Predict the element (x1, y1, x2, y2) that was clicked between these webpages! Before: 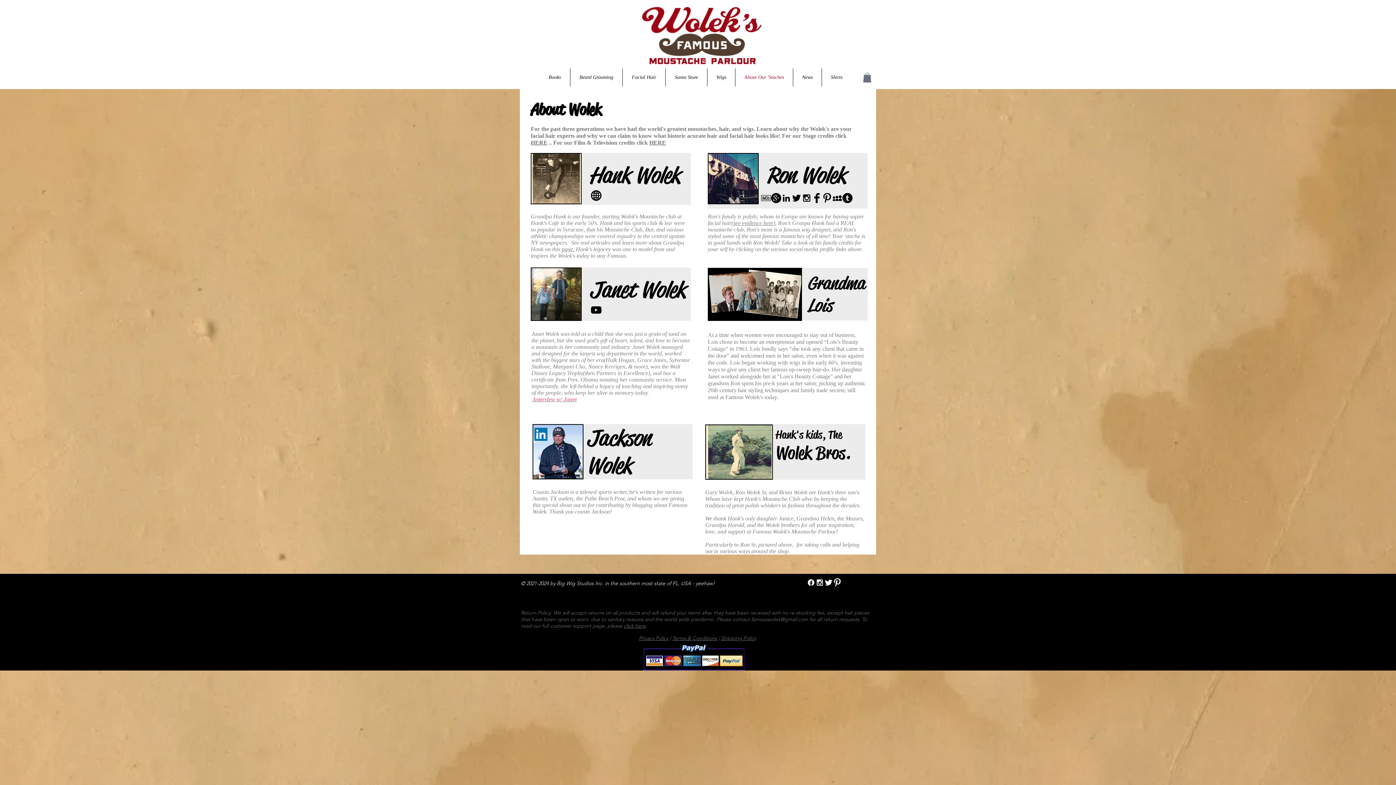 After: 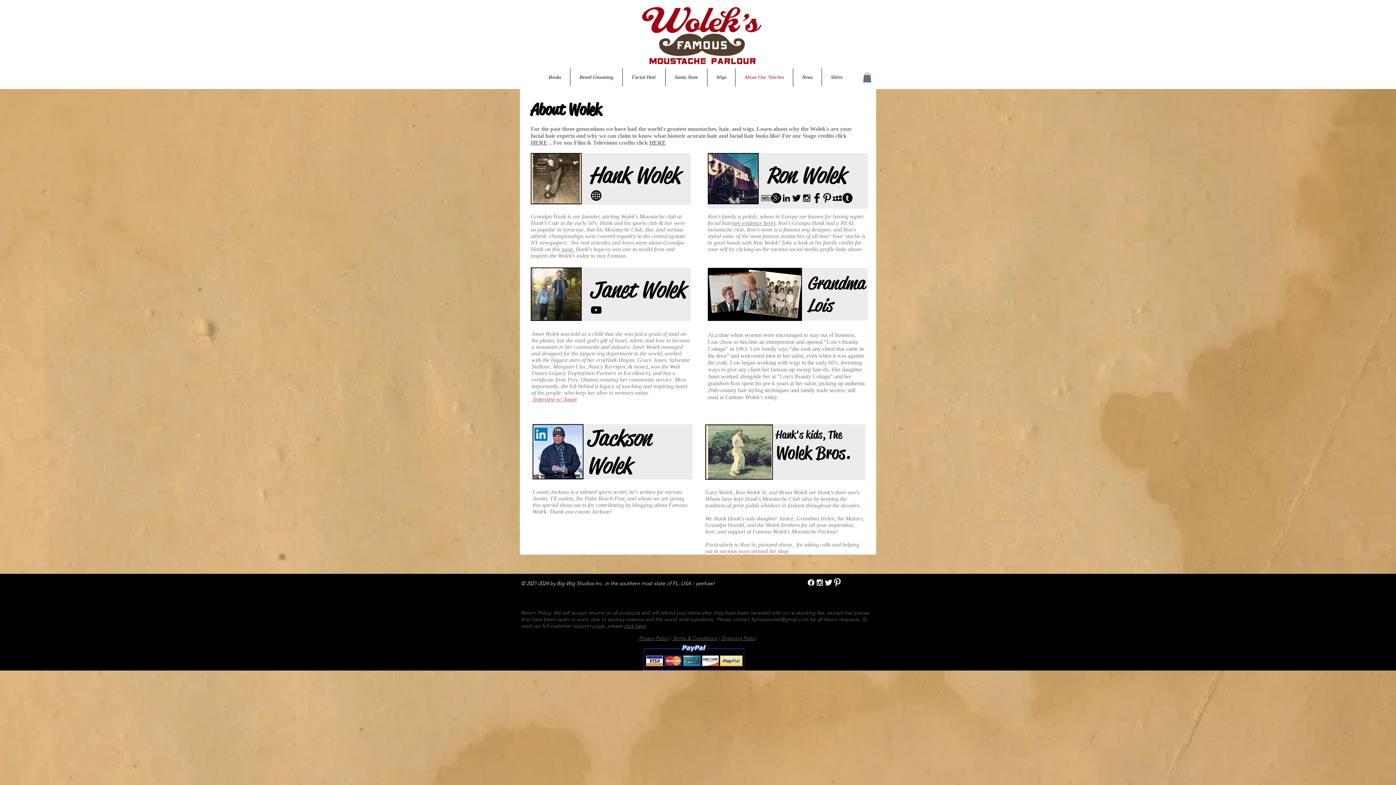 Action: label: Privacy Policy bbox: (639, 635, 668, 641)